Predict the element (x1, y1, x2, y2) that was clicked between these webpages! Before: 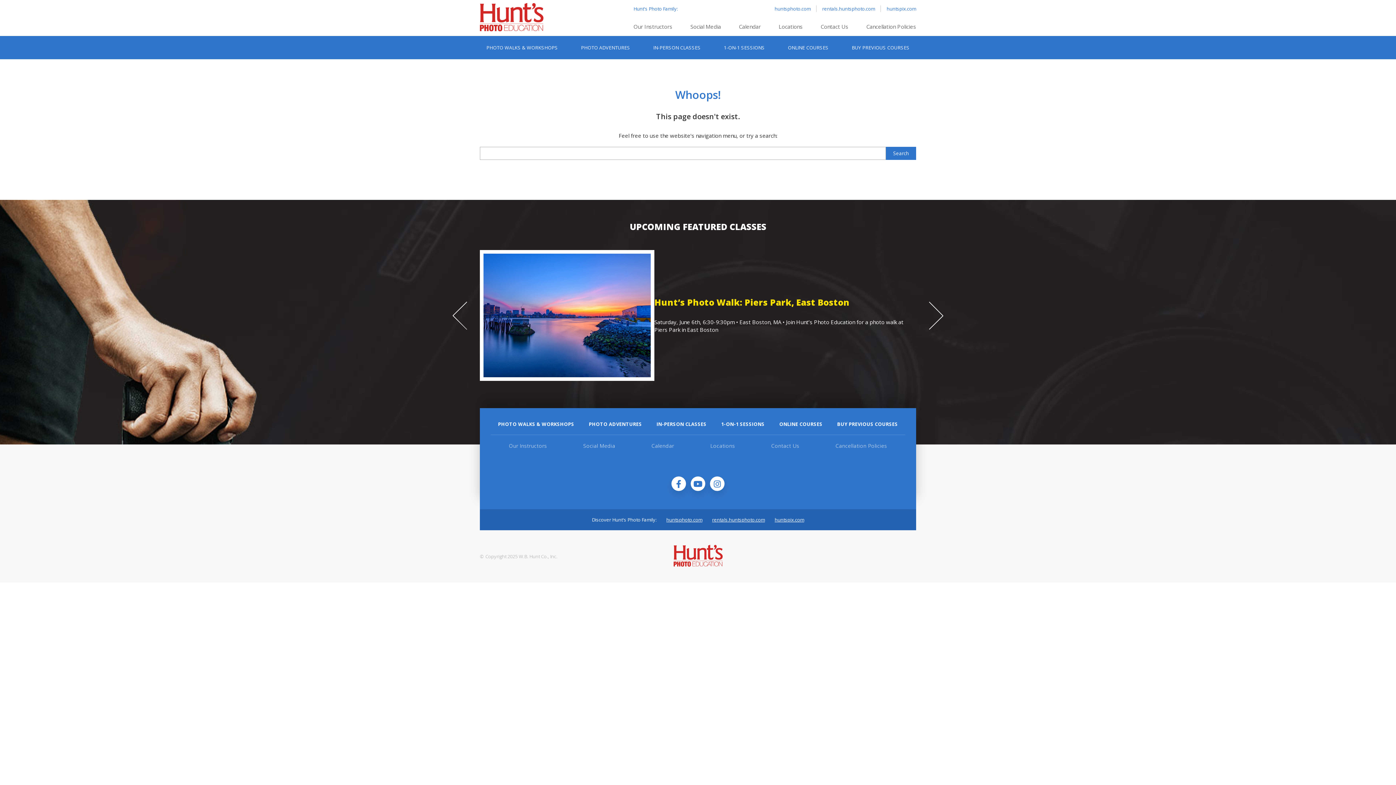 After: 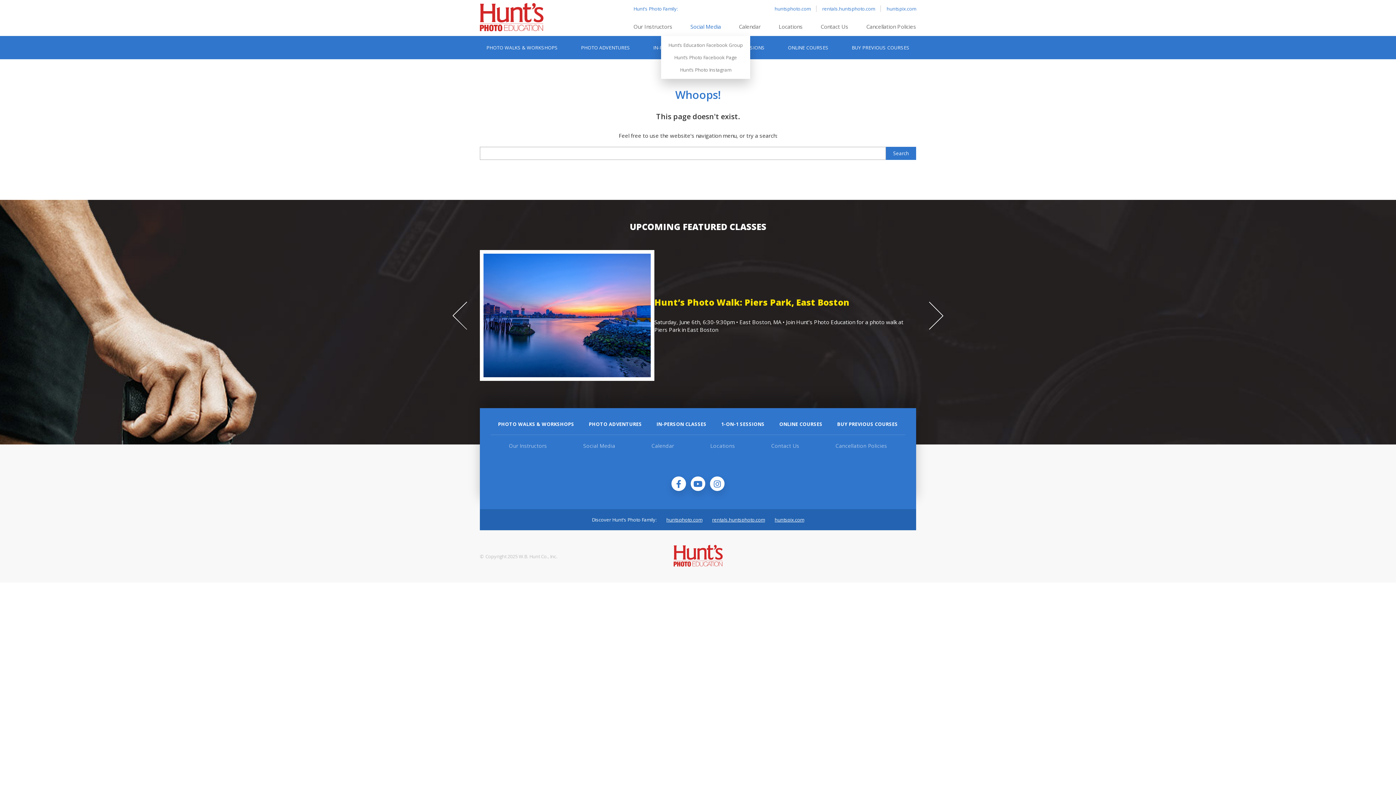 Action: bbox: (690, 17, 721, 36) label: Social Media